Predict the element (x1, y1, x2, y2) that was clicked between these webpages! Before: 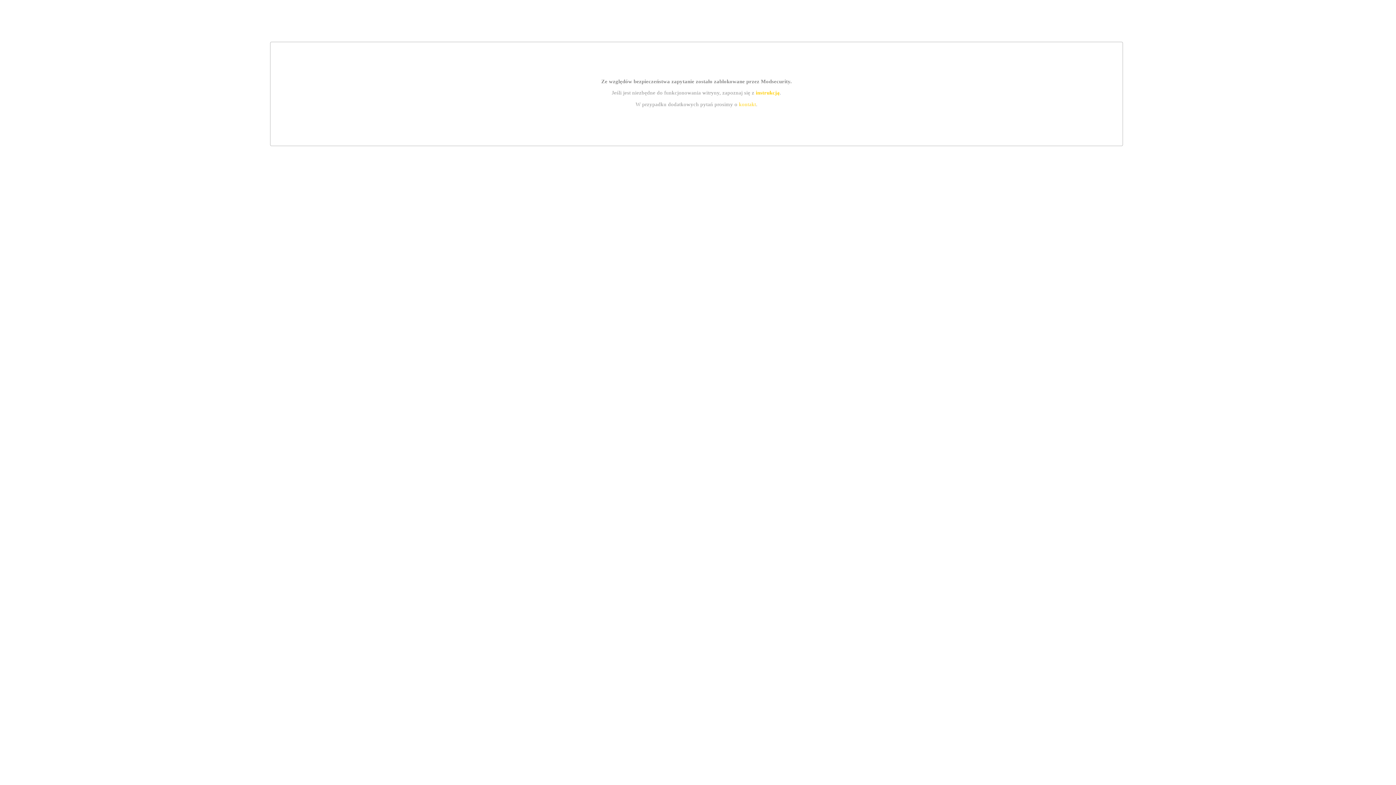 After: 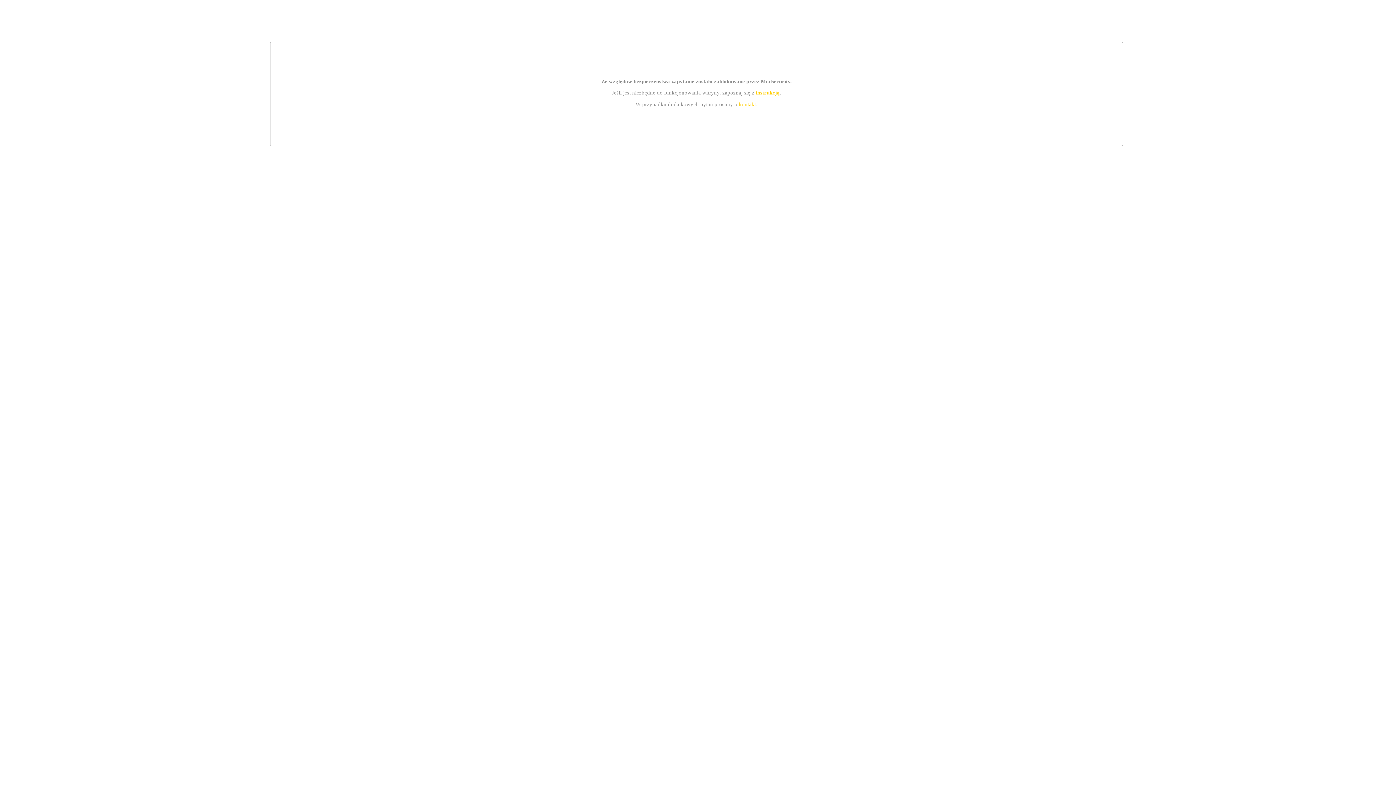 Action: label: instrukcją bbox: (755, 89, 779, 95)